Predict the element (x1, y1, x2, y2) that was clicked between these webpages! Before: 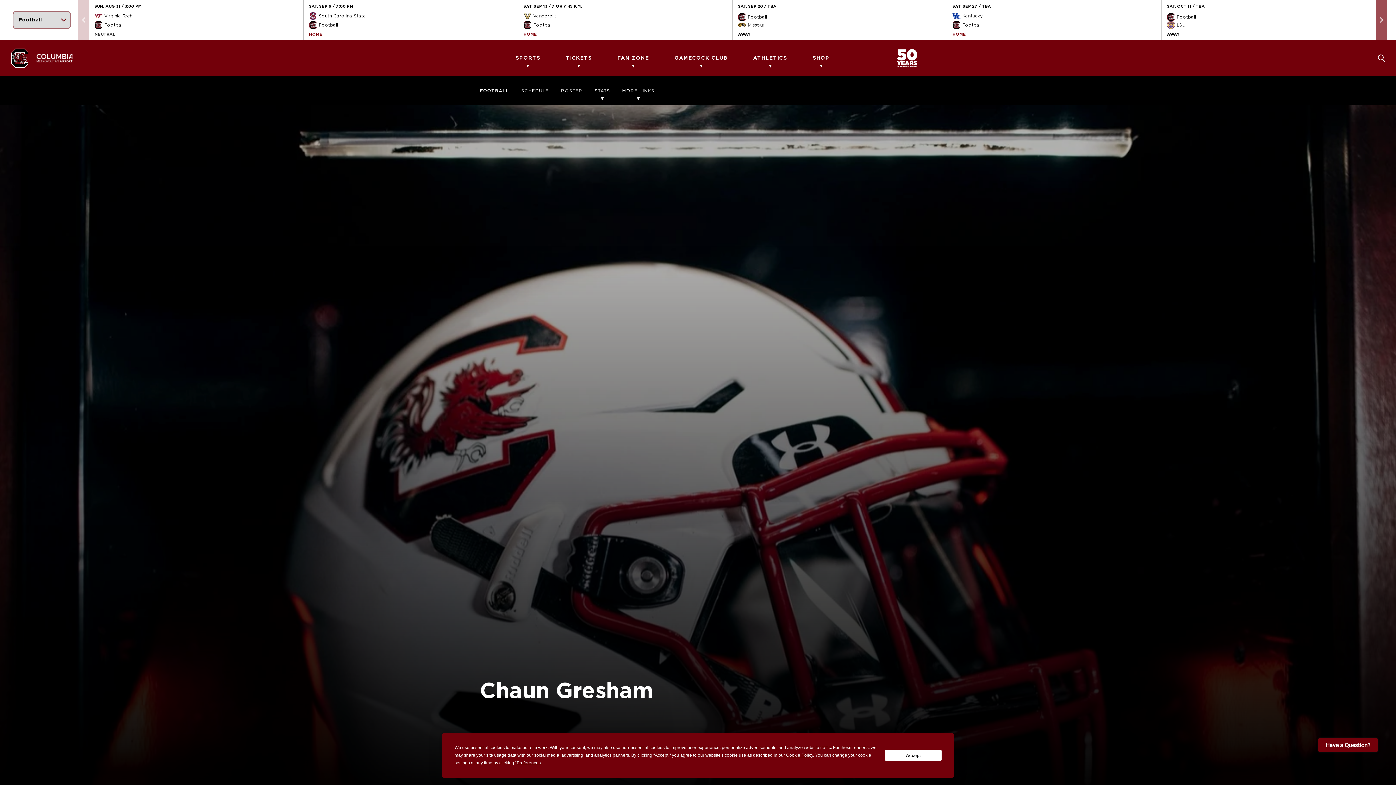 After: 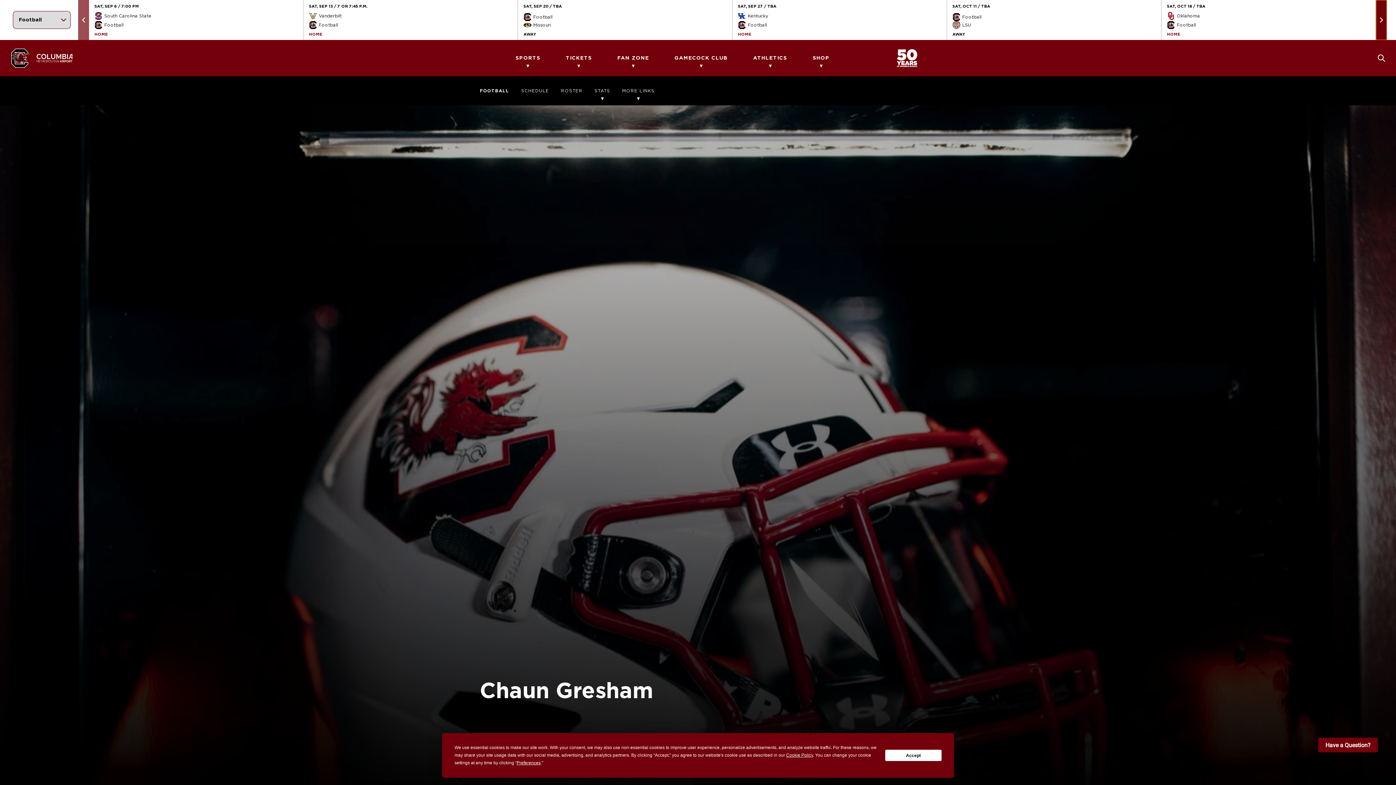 Action: bbox: (1376, 0, 1387, 40) label: Next slide